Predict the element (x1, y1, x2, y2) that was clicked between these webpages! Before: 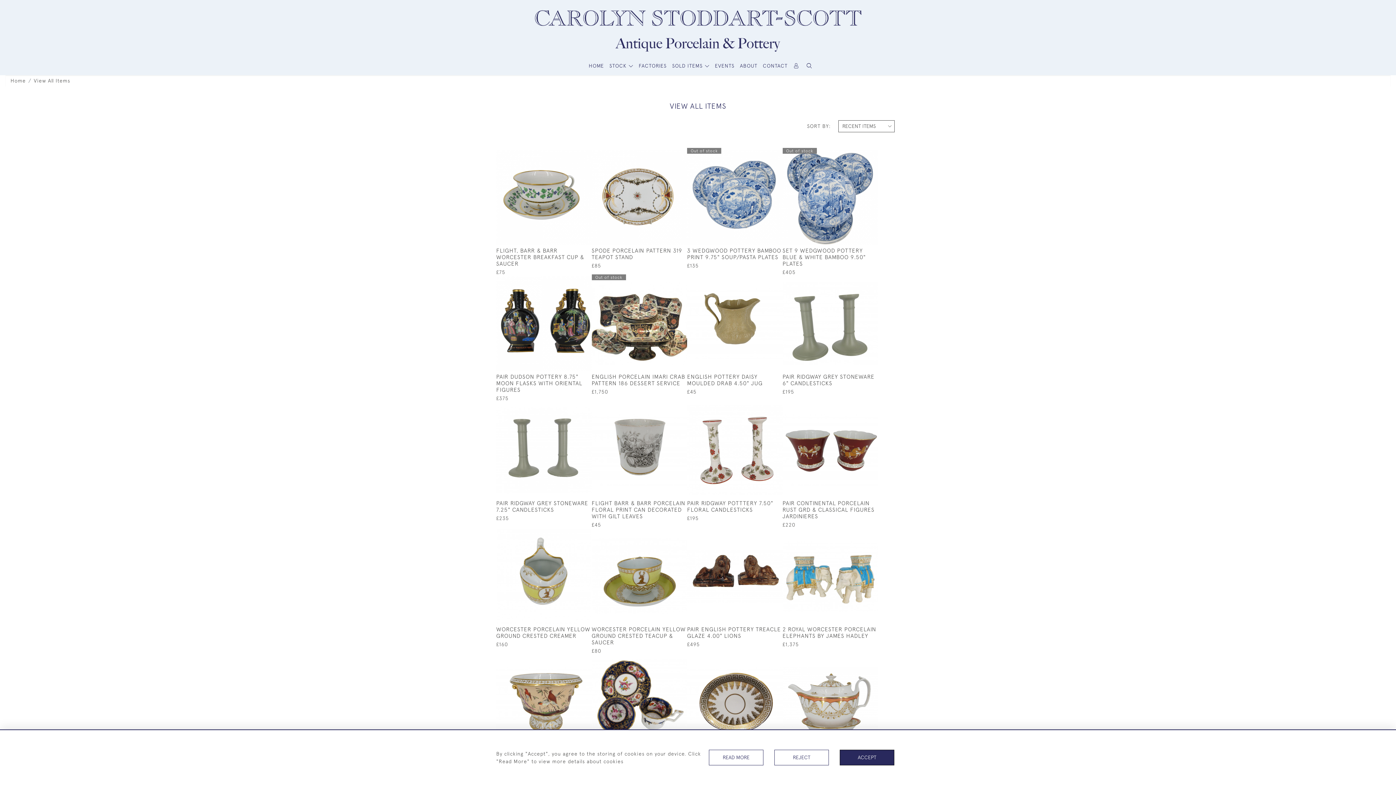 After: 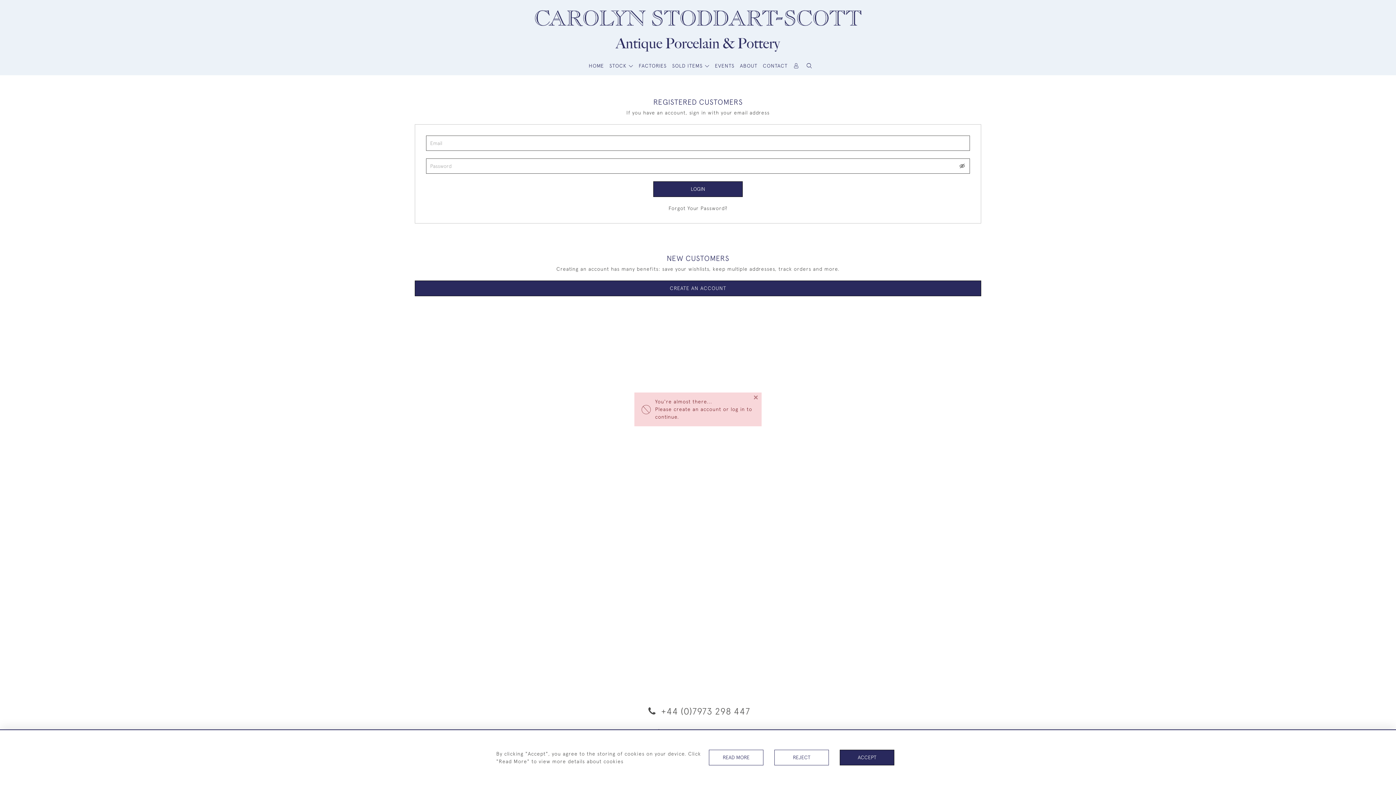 Action: bbox: (672, 149, 687, 161)